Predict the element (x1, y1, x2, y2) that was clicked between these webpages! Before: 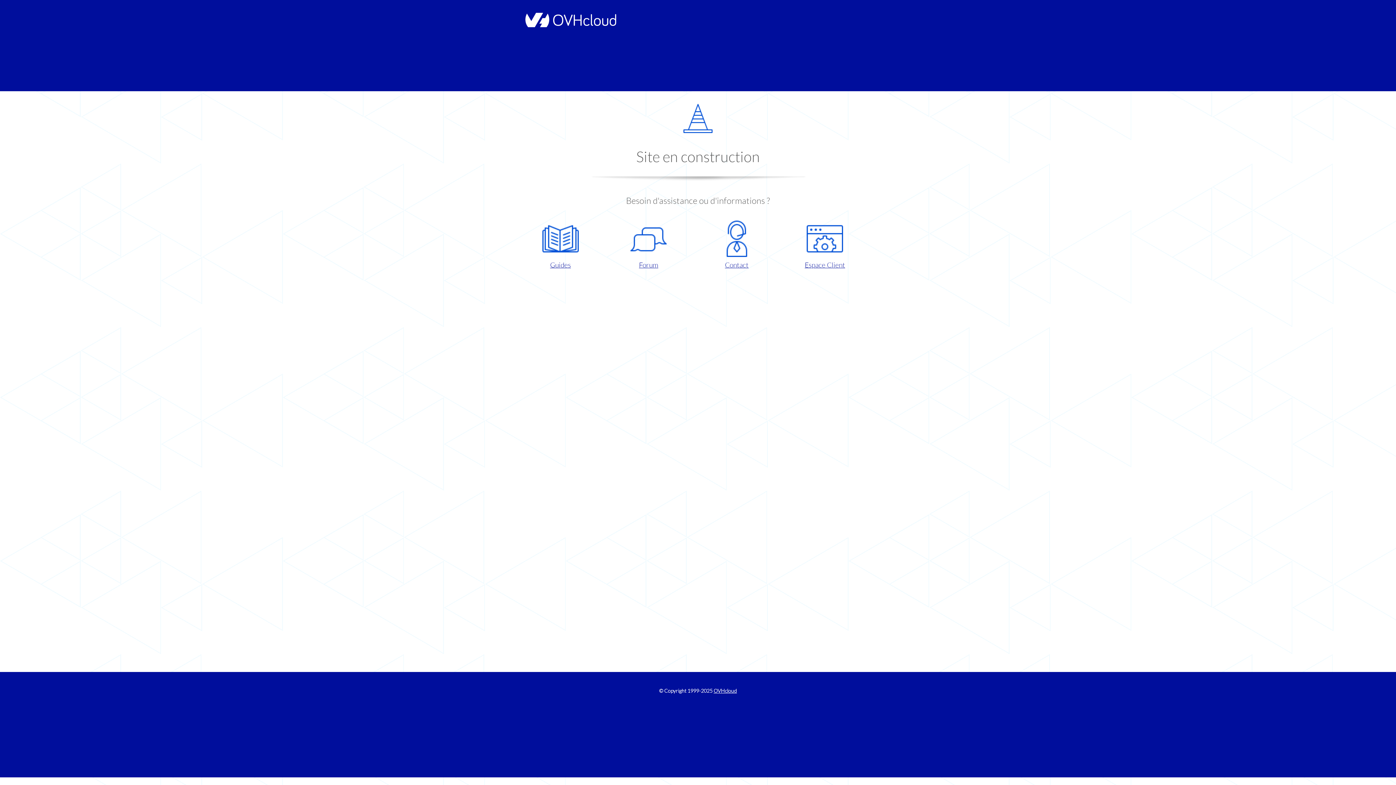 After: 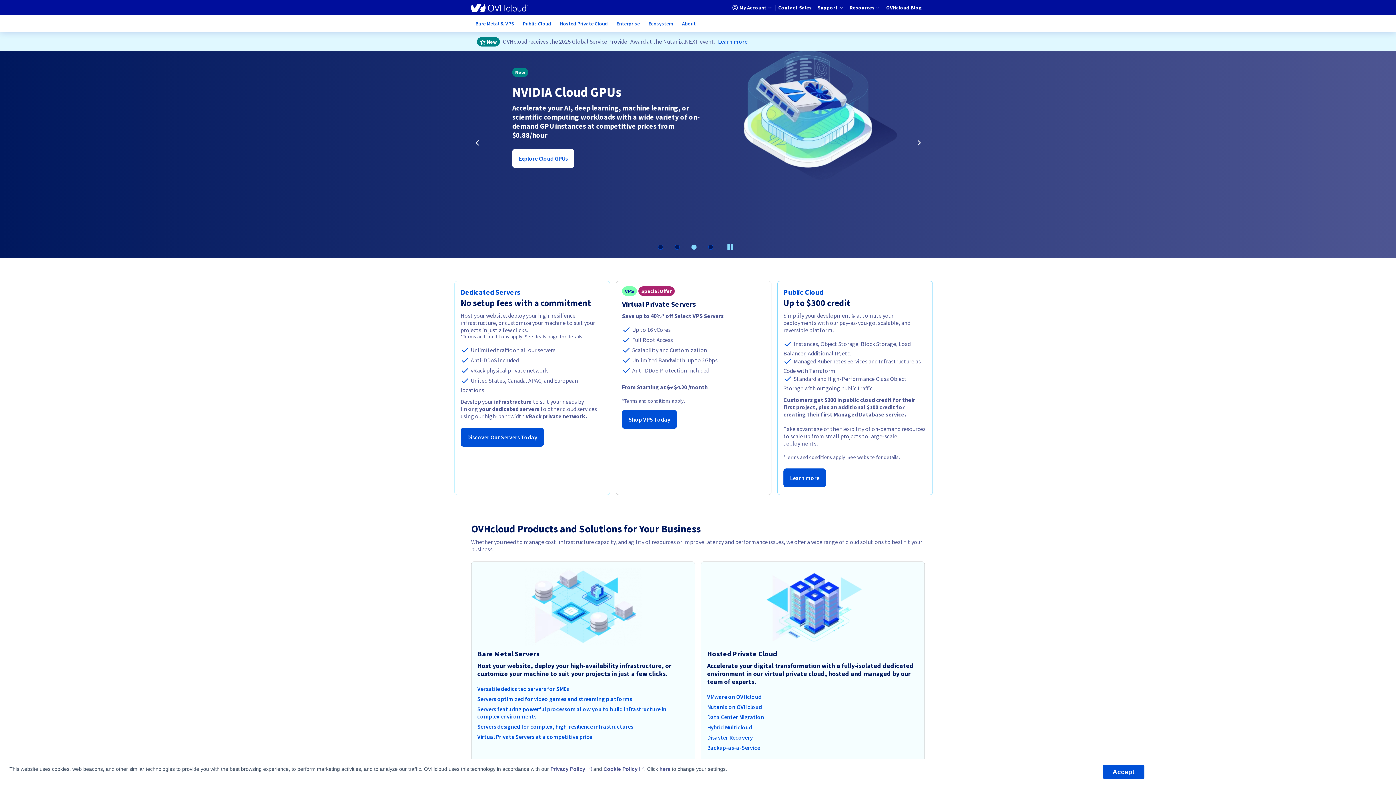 Action: bbox: (521, 22, 616, 28)